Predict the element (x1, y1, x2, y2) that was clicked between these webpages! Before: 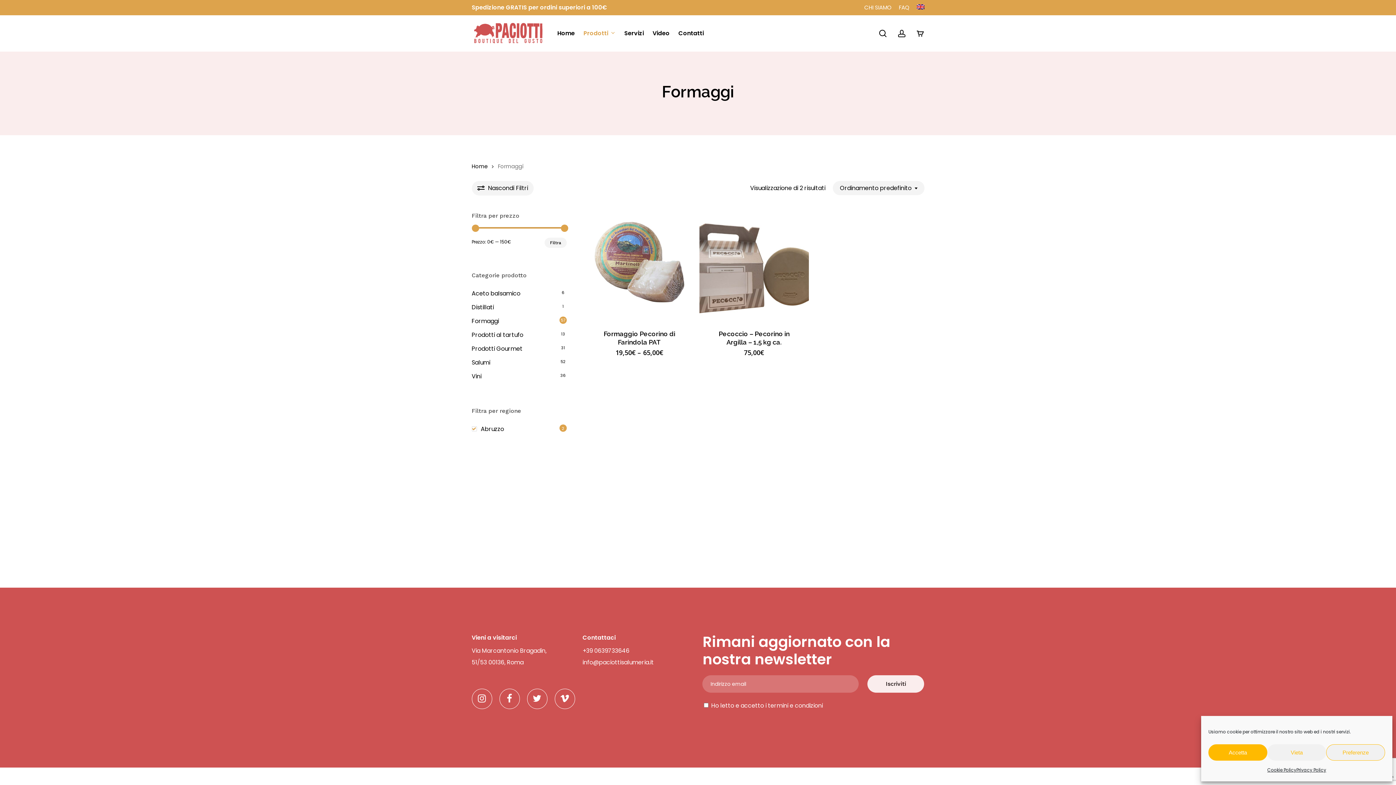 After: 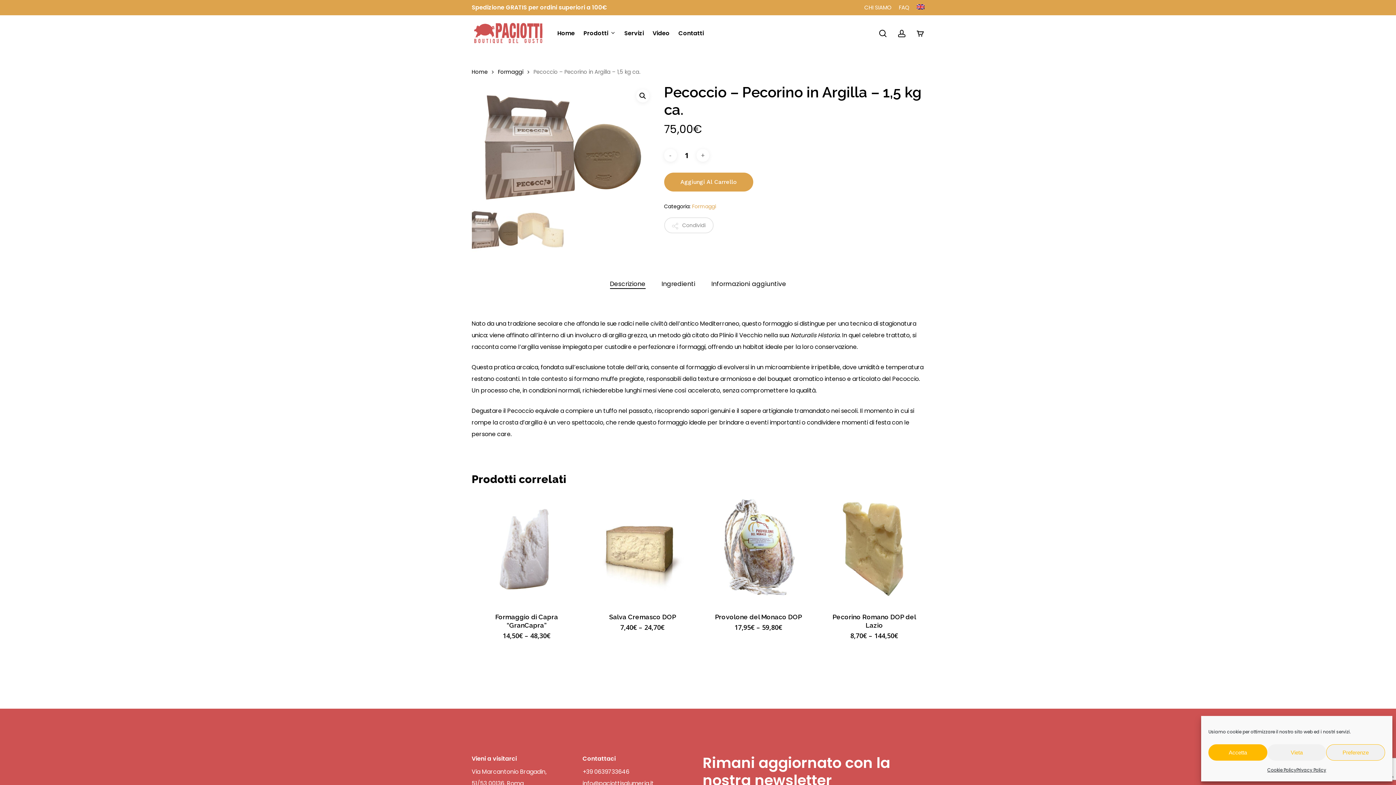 Action: label: Pecoccio - Pecorino in Argilla - 1,5 kg ca. bbox: (699, 211, 808, 320)